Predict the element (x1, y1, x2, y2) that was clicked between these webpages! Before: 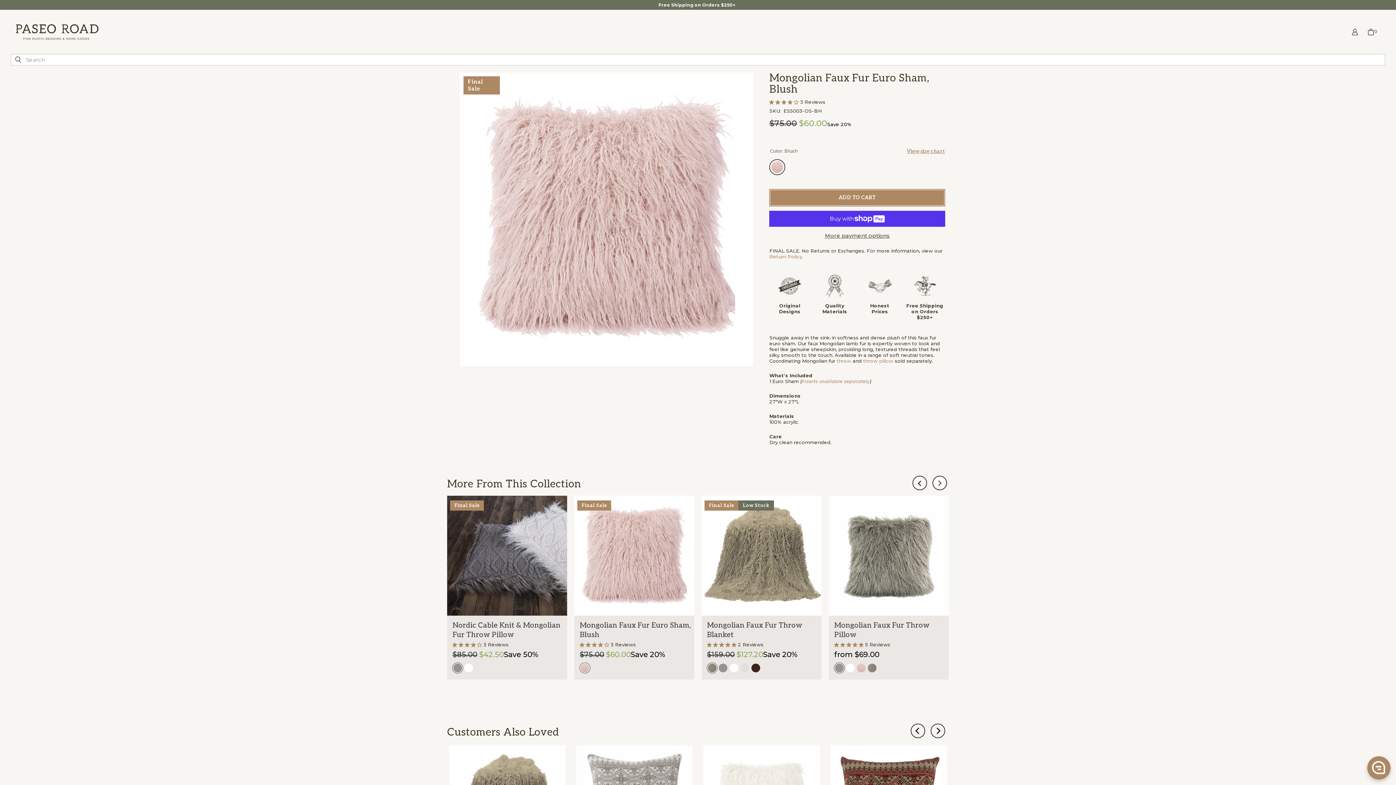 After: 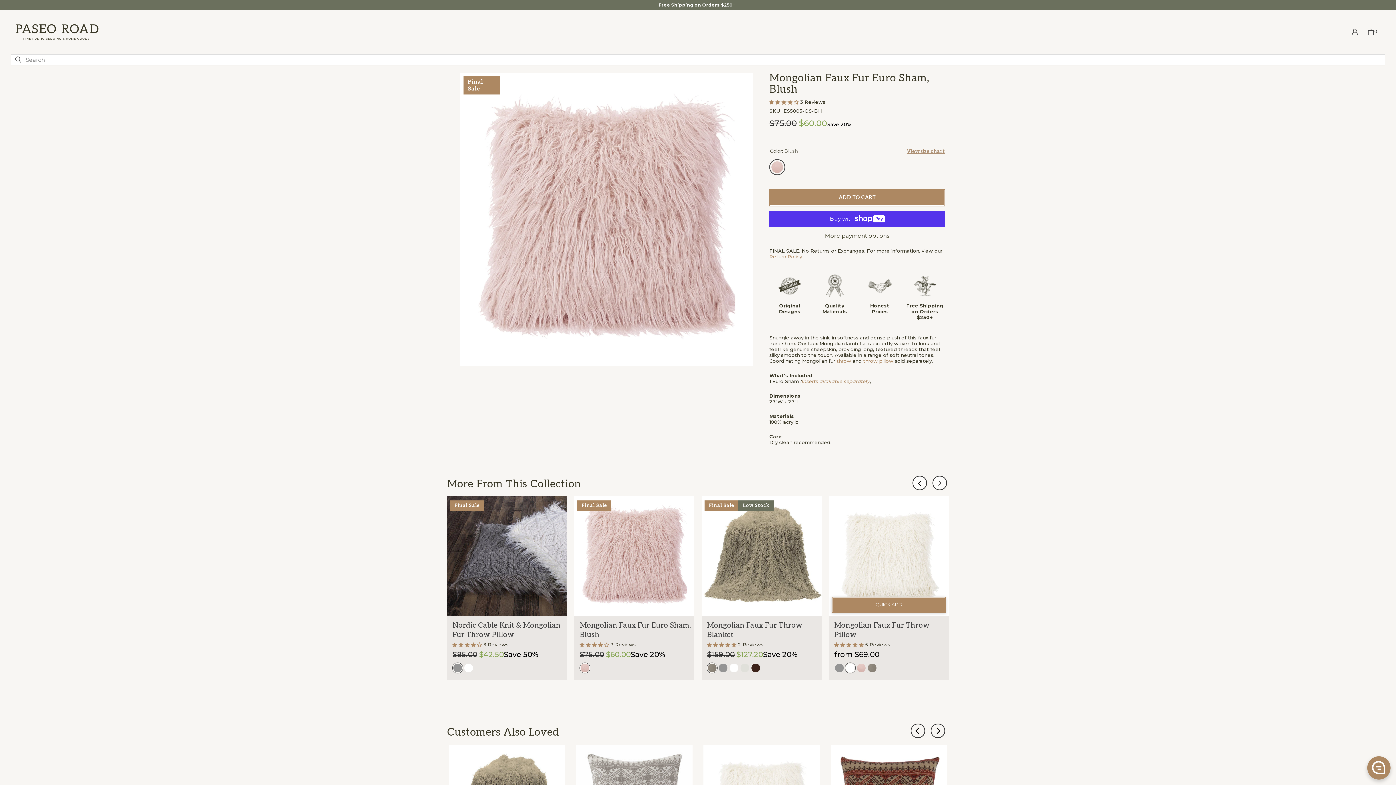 Action: label: white bbox: (844, 661, 857, 674)